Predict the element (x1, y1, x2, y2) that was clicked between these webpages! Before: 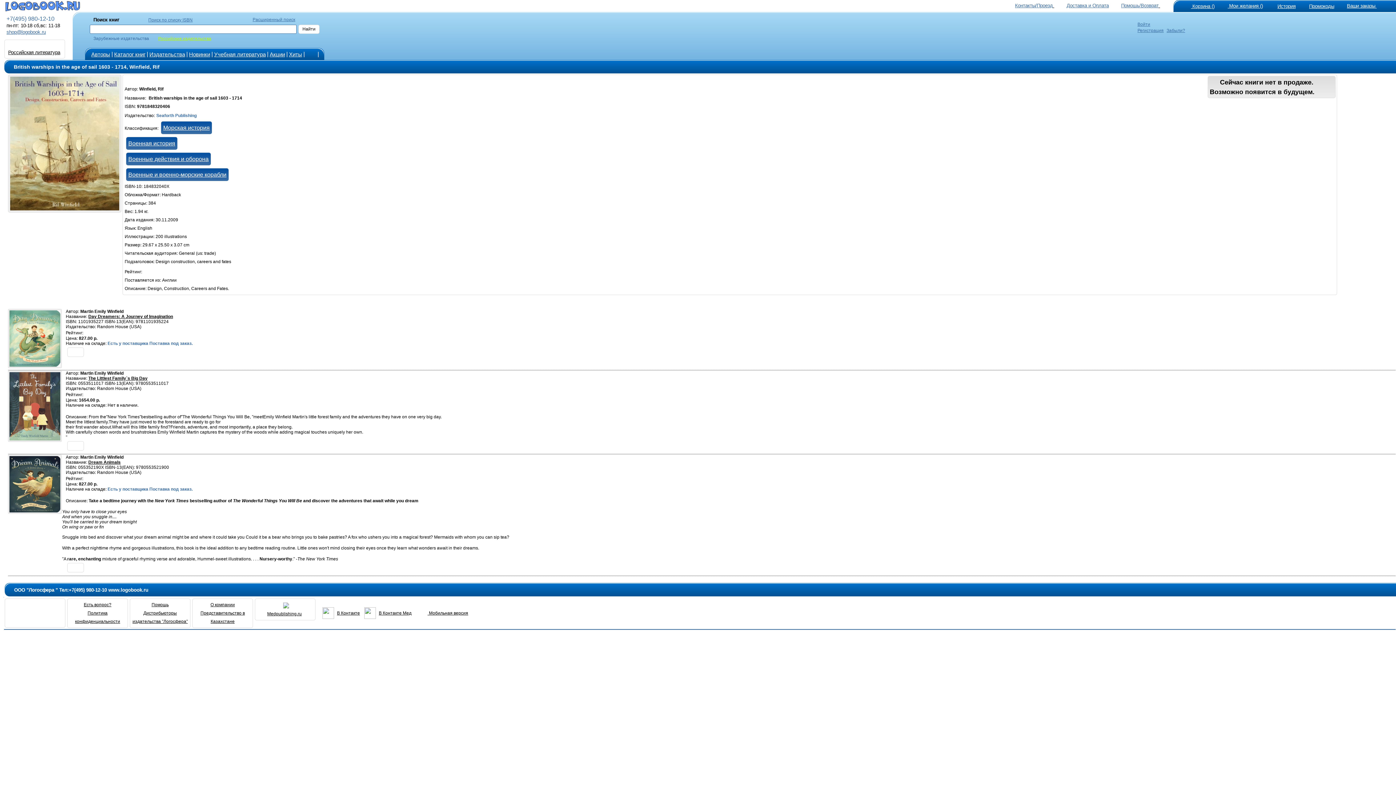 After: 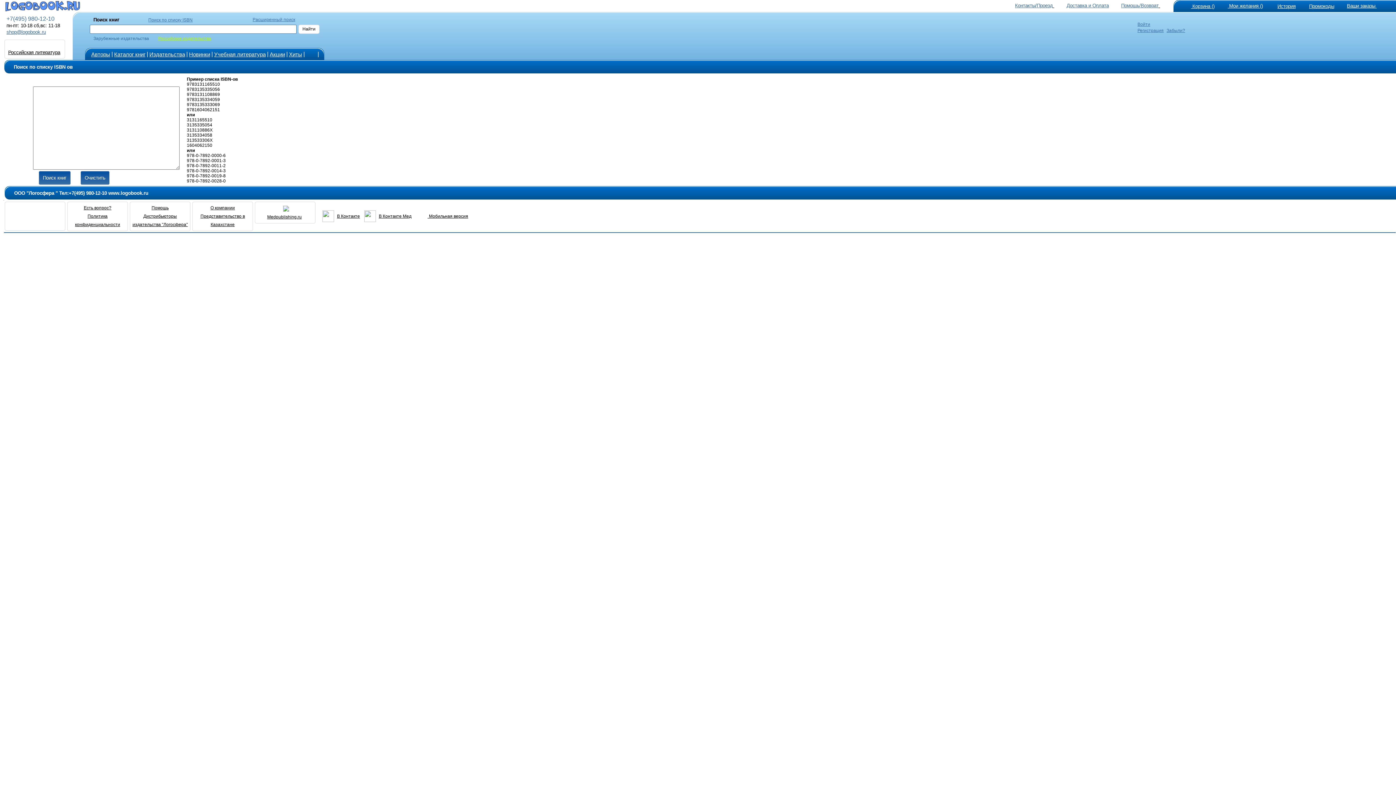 Action: label: Поиск по списку ISBN bbox: (148, 16, 192, 22)